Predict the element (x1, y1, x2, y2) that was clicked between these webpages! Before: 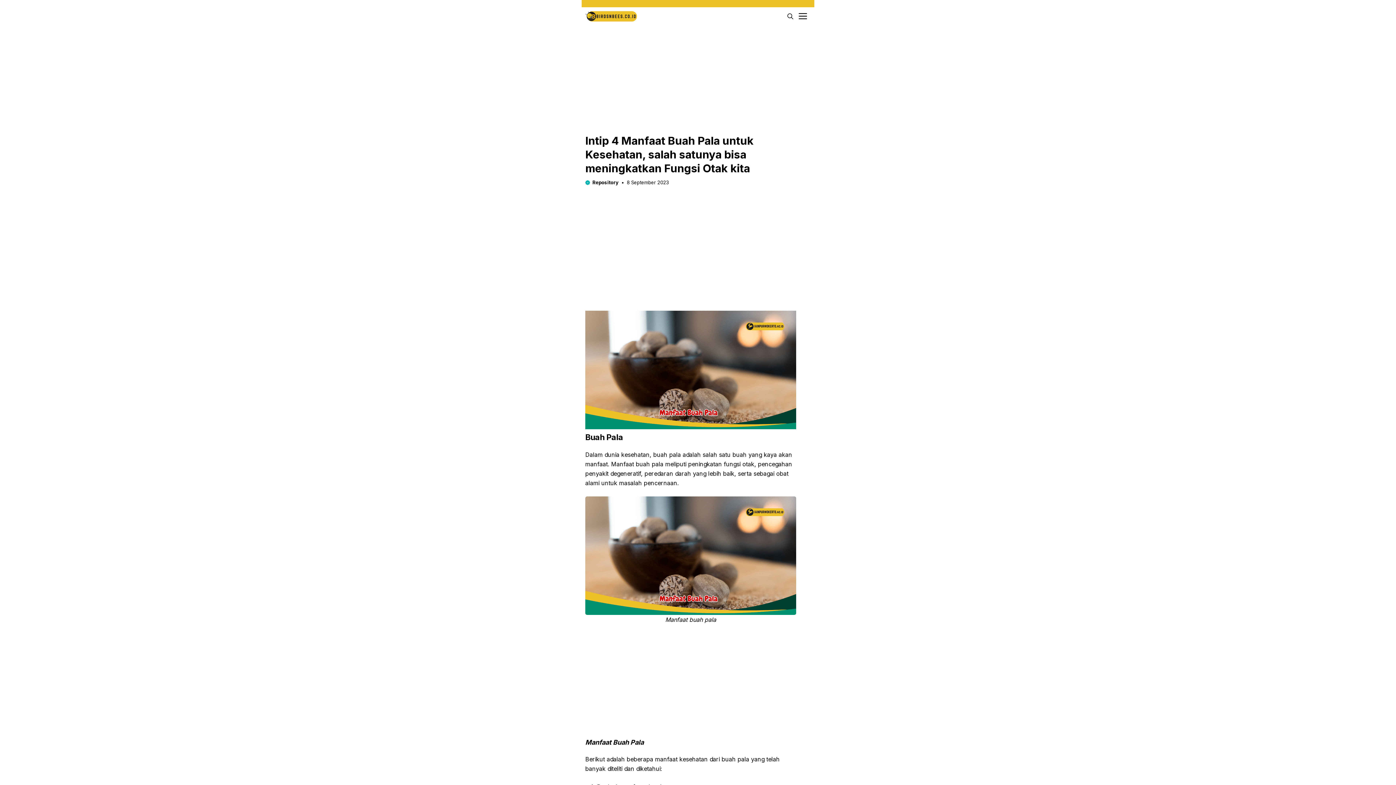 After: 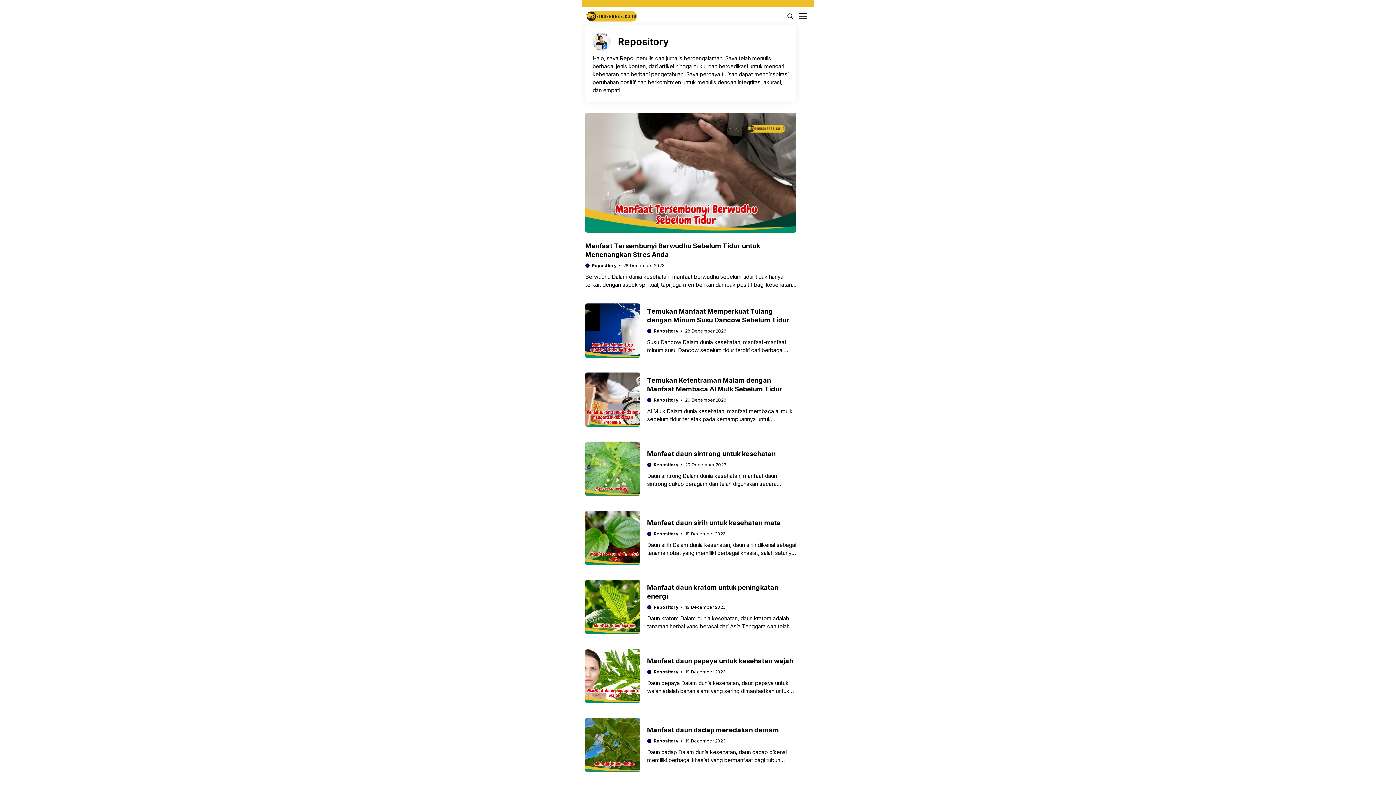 Action: bbox: (592, 179, 618, 185) label: Repository